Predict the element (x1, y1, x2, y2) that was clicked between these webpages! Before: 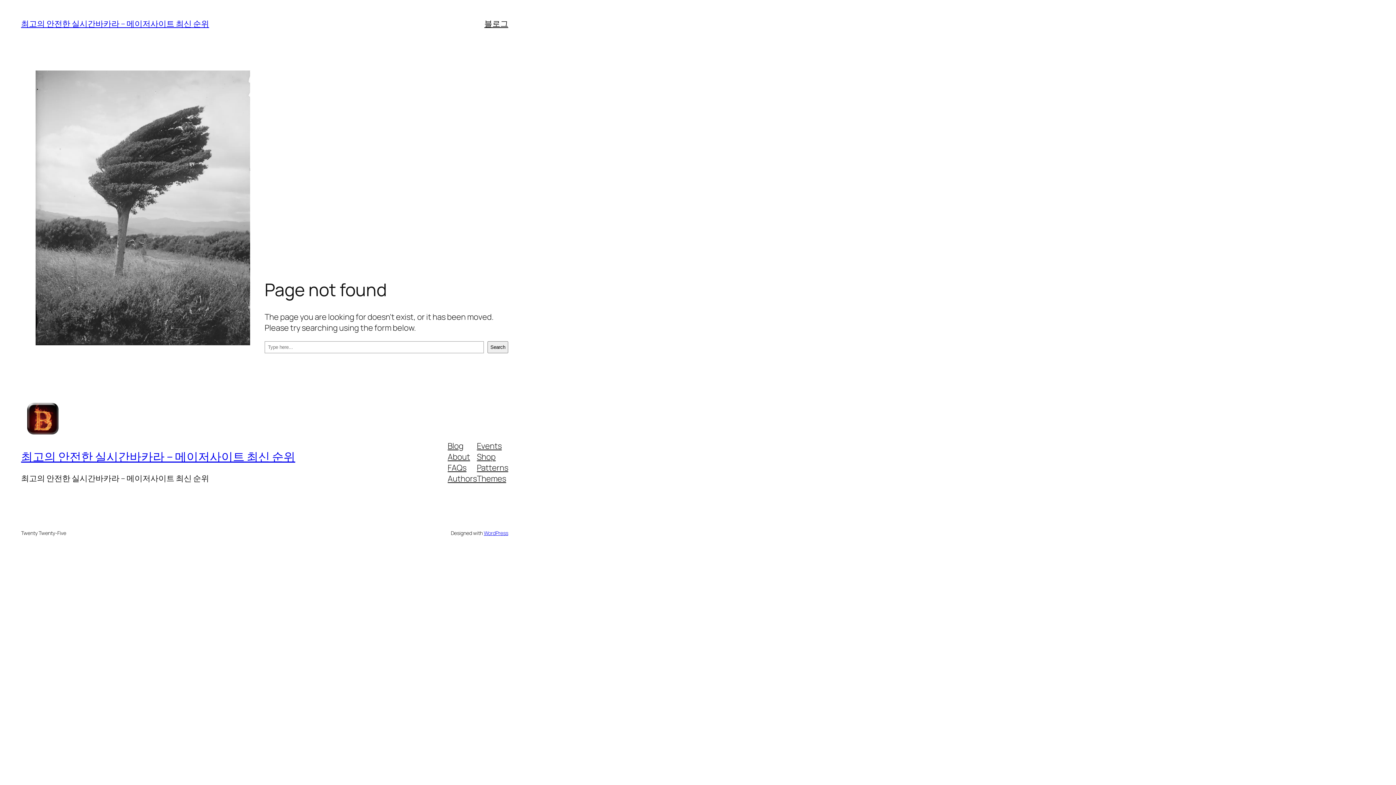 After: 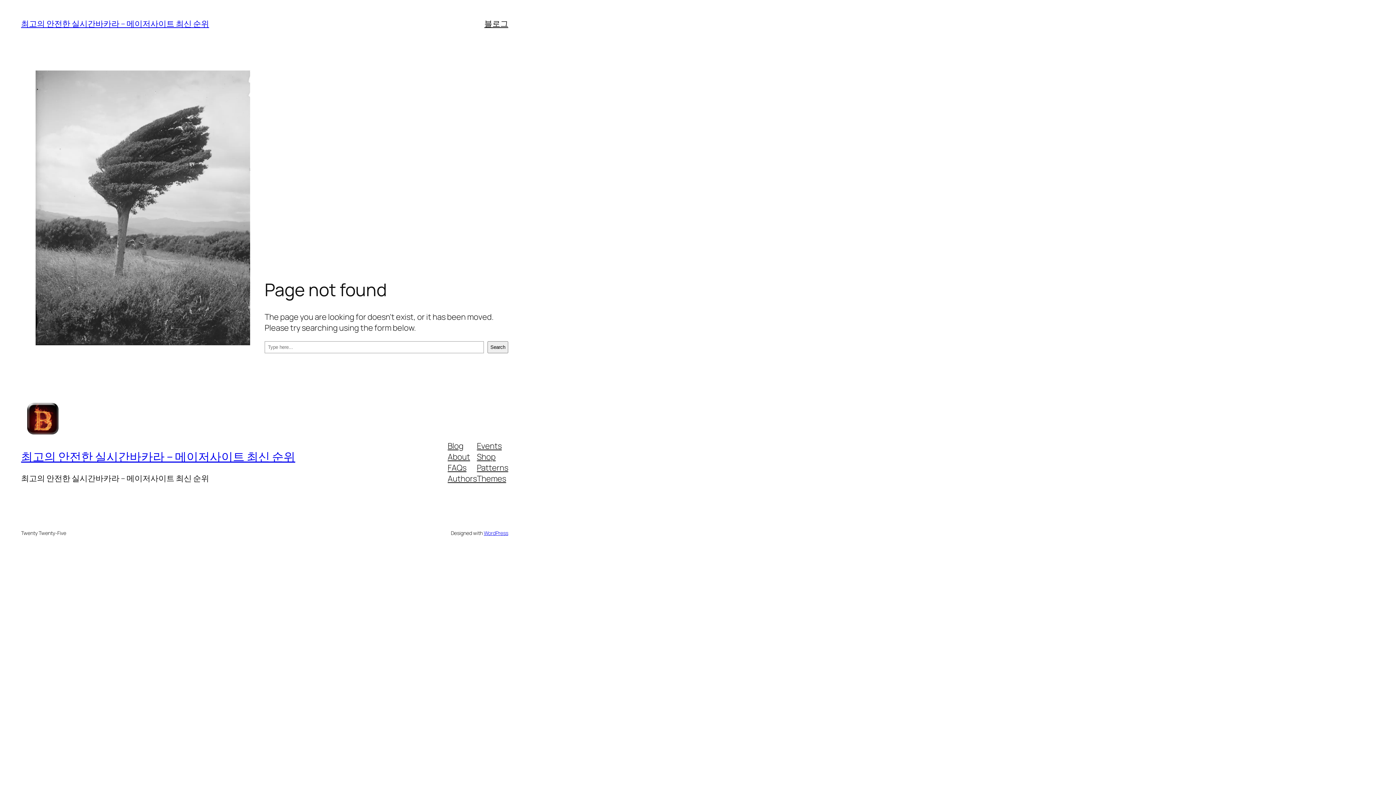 Action: label: About bbox: (447, 451, 470, 462)